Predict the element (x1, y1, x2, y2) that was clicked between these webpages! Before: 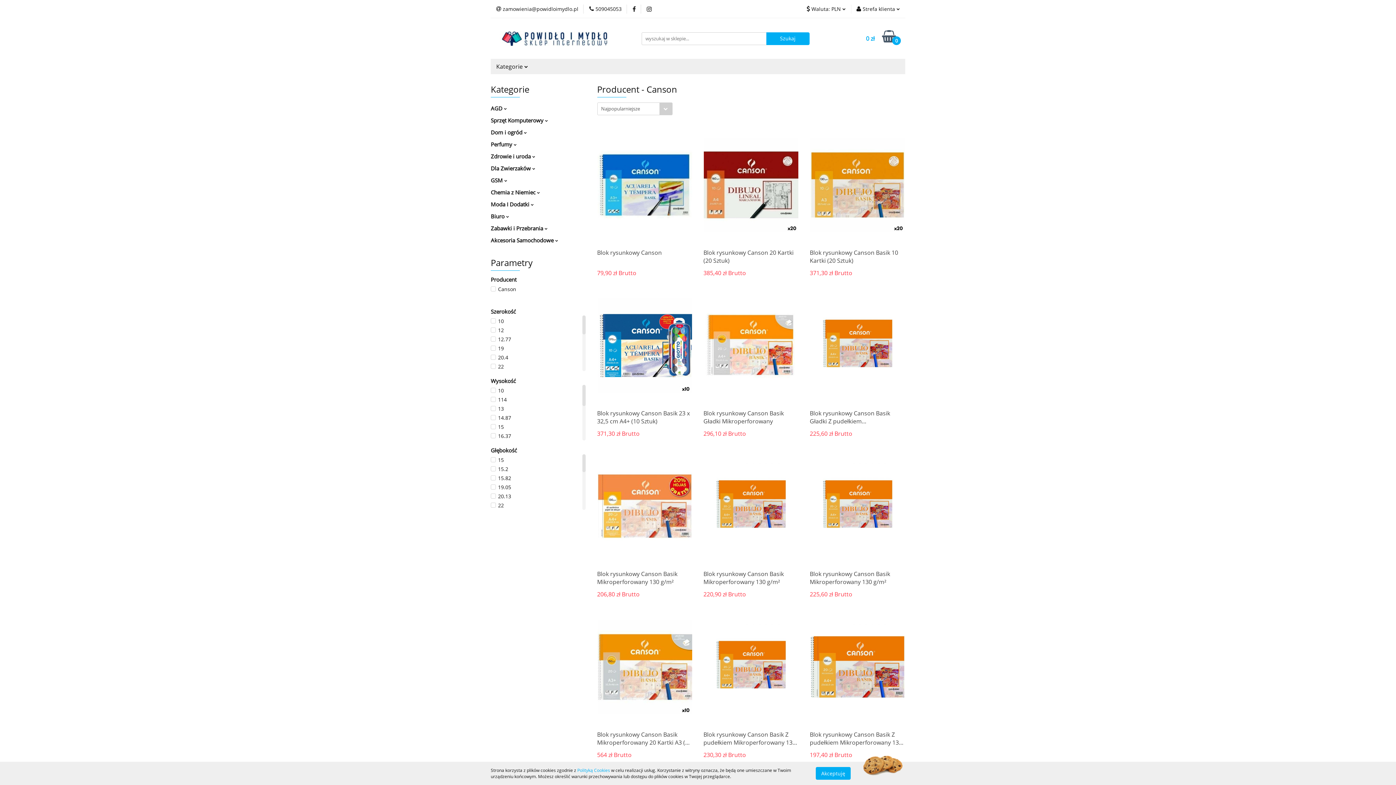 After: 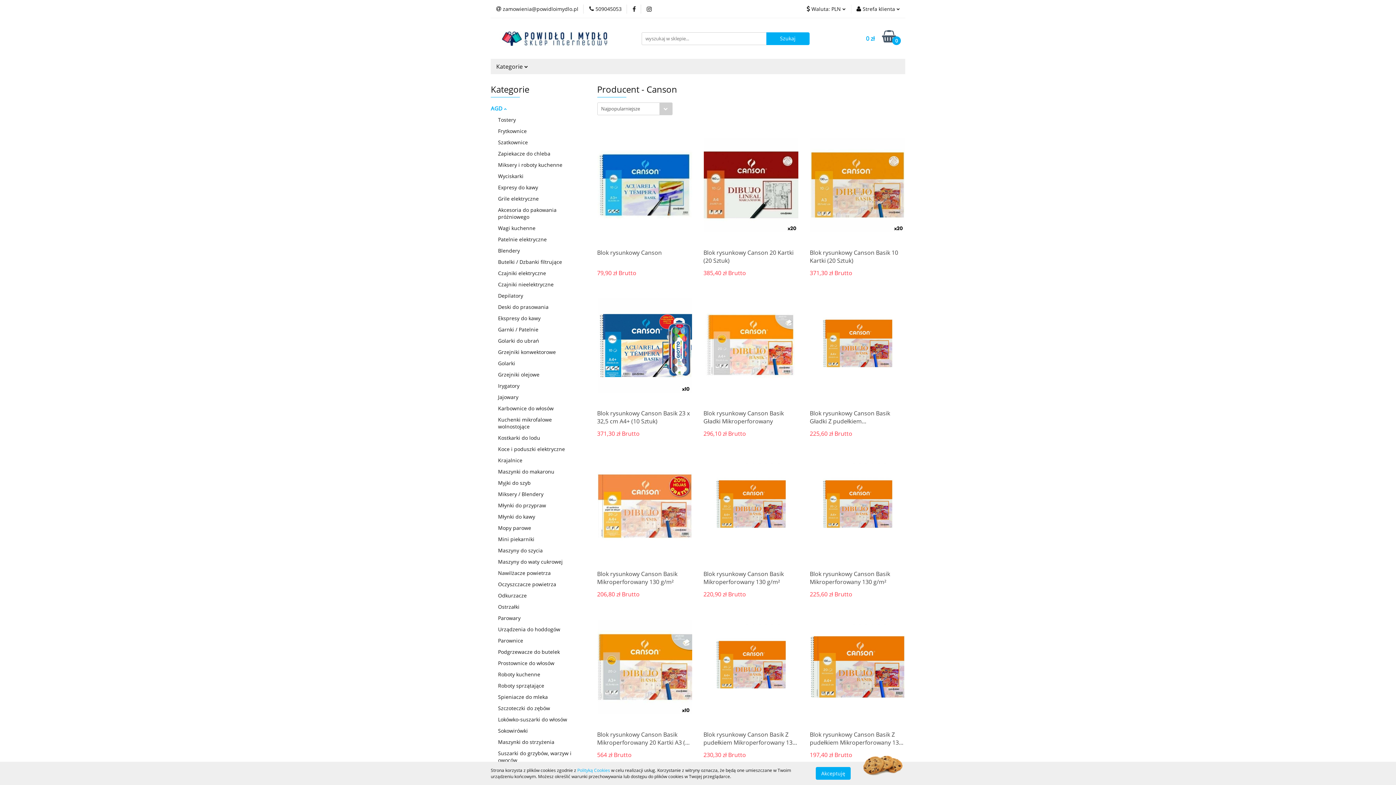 Action: bbox: (490, 104, 506, 112) label: AGD 